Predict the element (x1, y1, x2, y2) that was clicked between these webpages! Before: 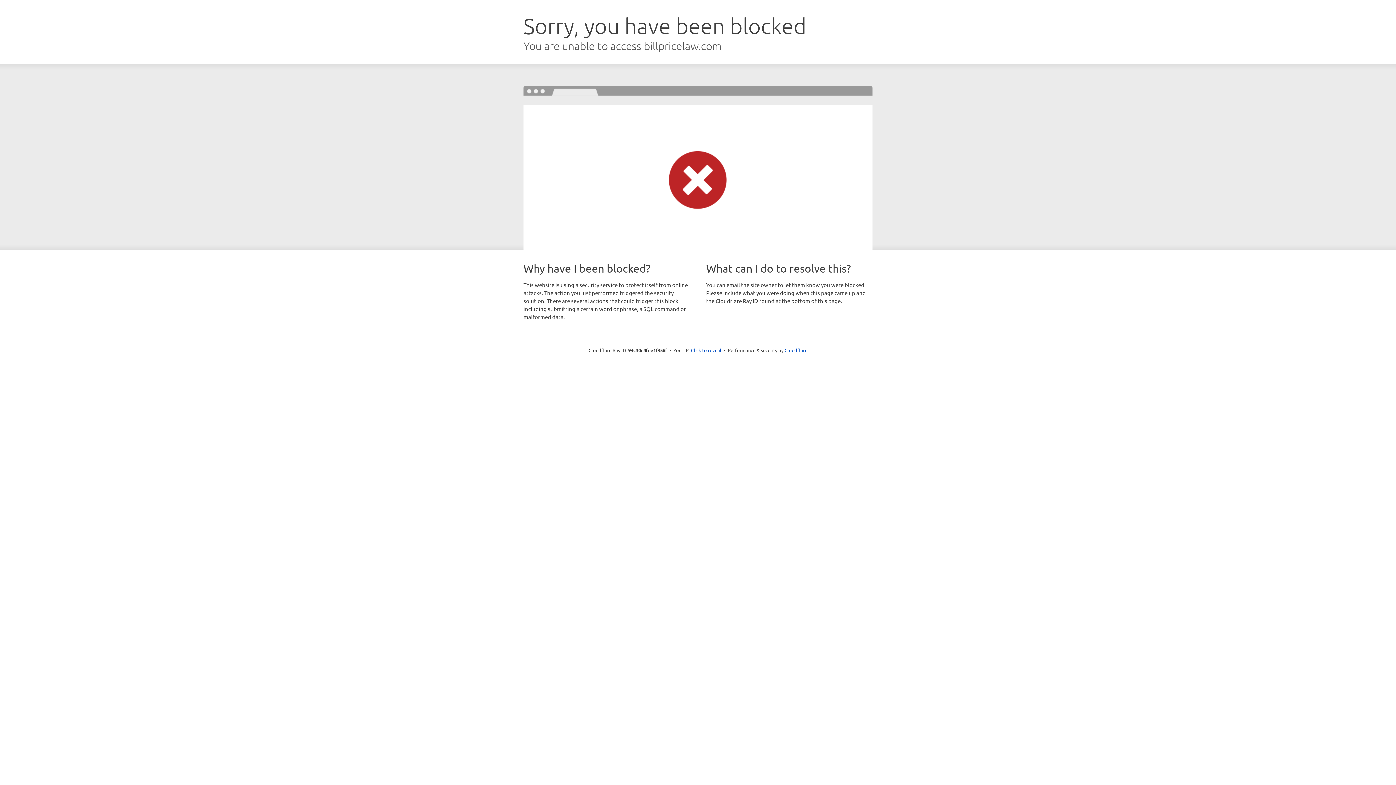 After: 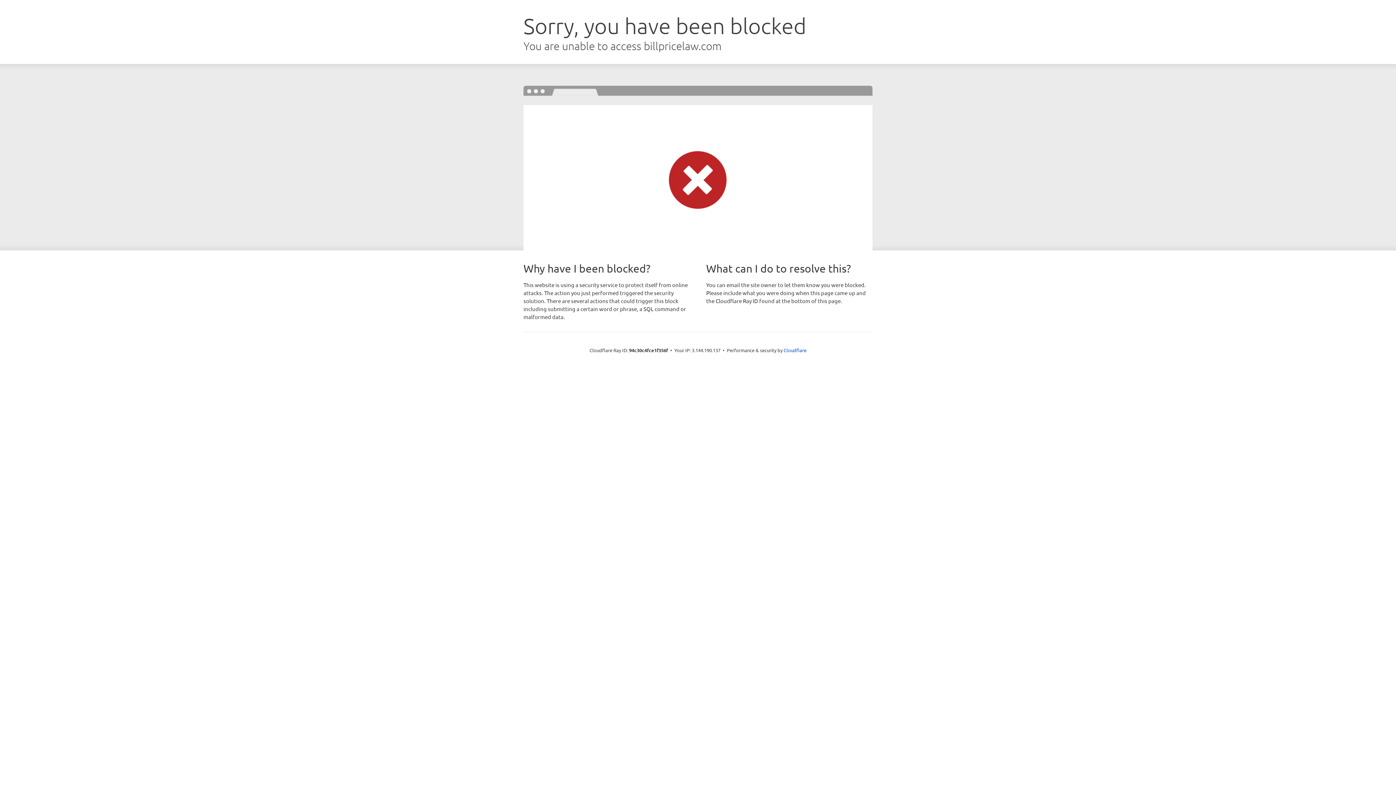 Action: label: Click to reveal bbox: (691, 346, 721, 353)